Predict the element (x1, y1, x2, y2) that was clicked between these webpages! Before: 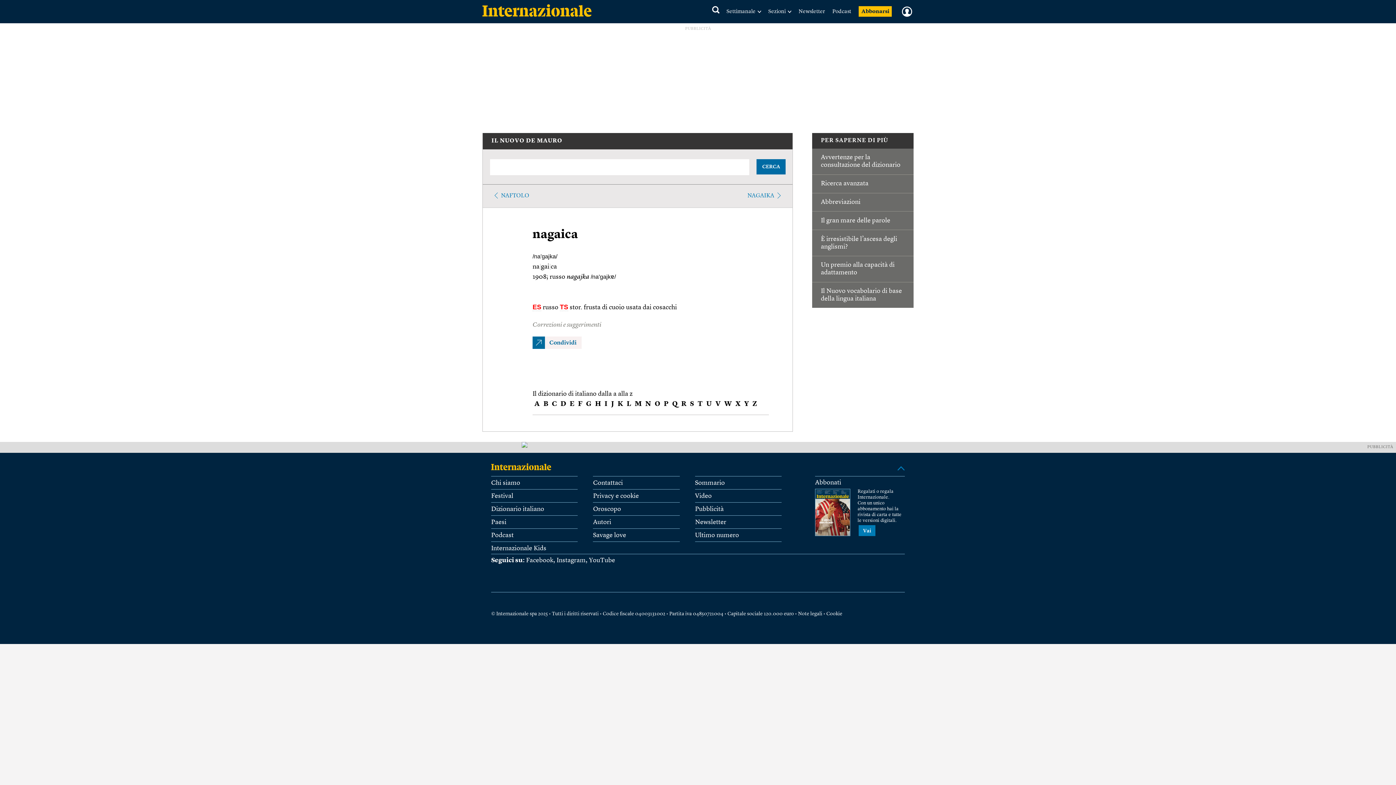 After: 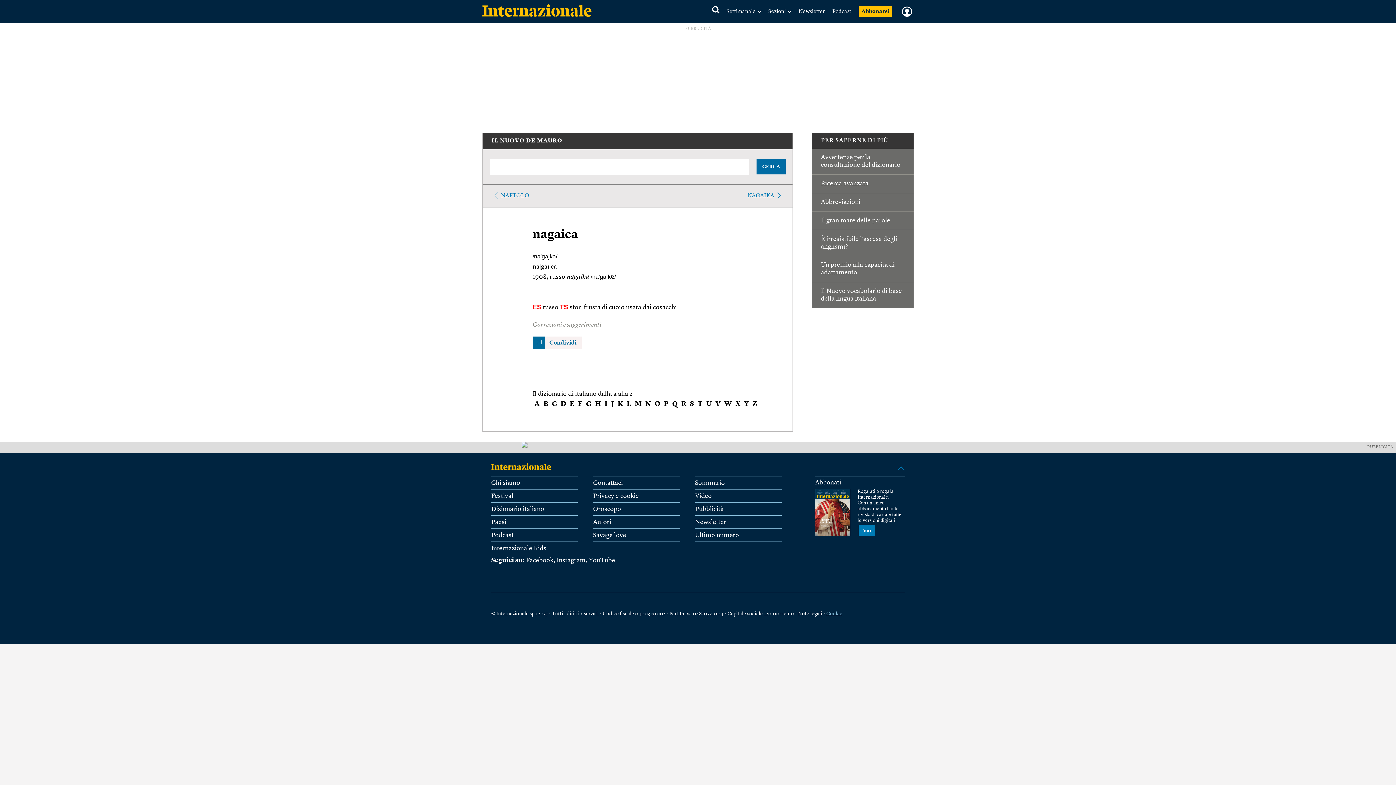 Action: bbox: (826, 611, 842, 616) label: Cookie